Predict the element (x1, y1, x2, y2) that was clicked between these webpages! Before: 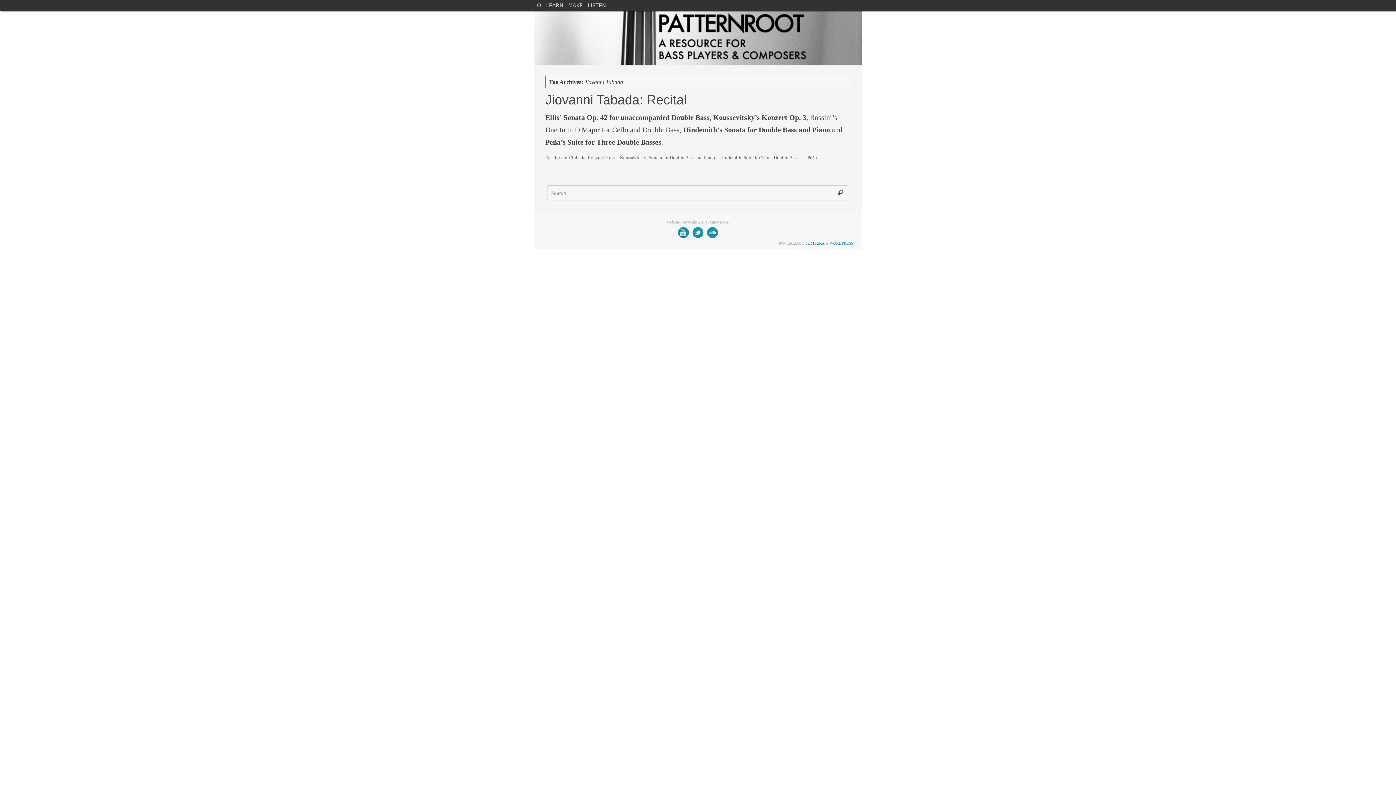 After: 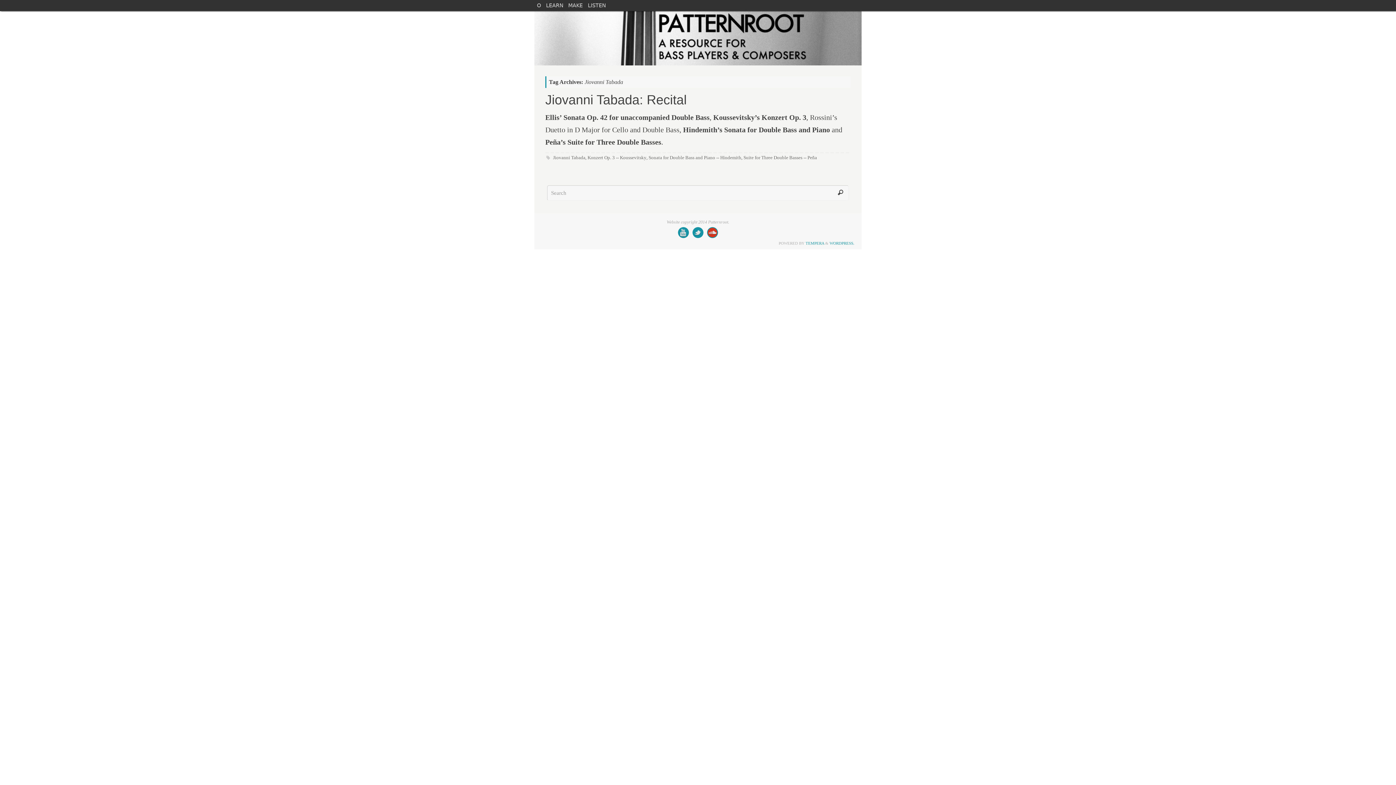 Action: bbox: (707, 227, 718, 238)